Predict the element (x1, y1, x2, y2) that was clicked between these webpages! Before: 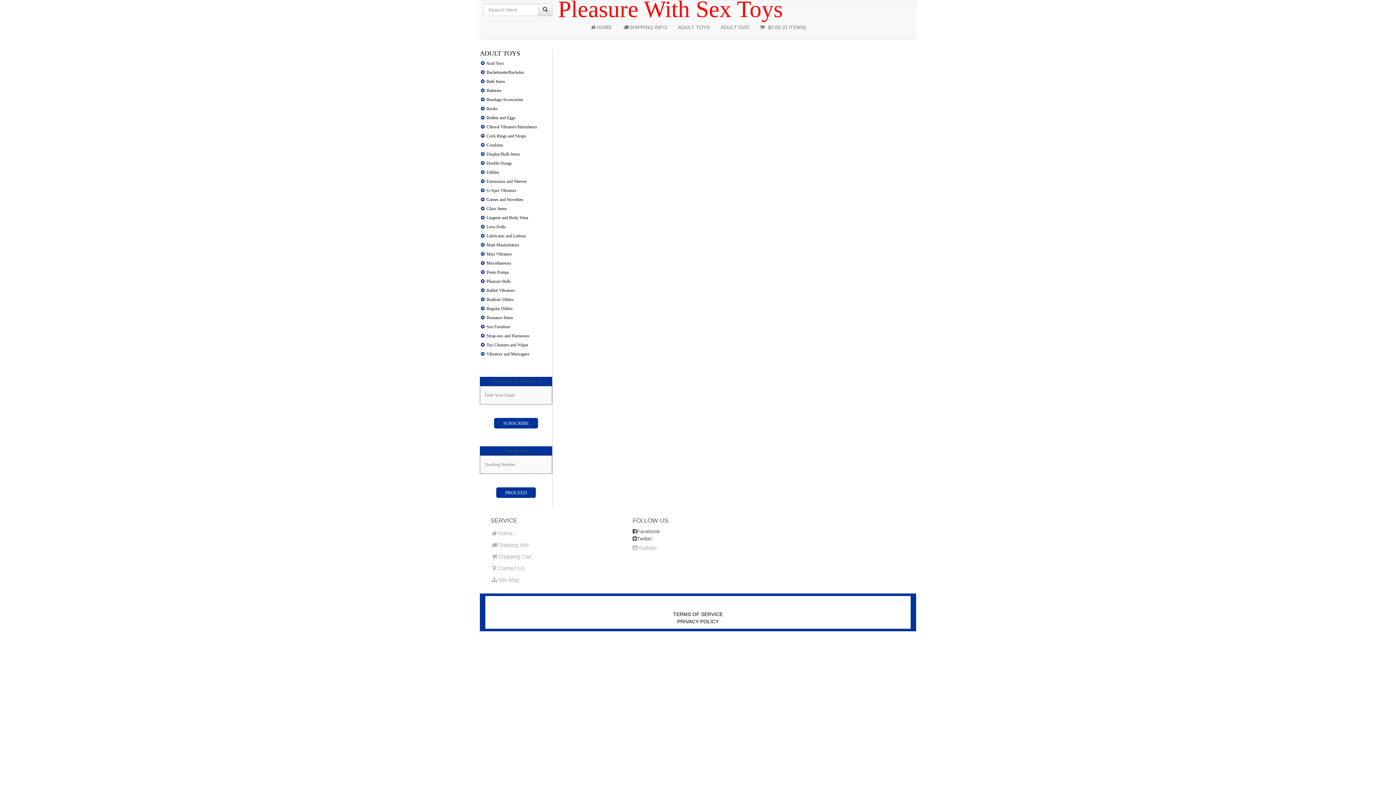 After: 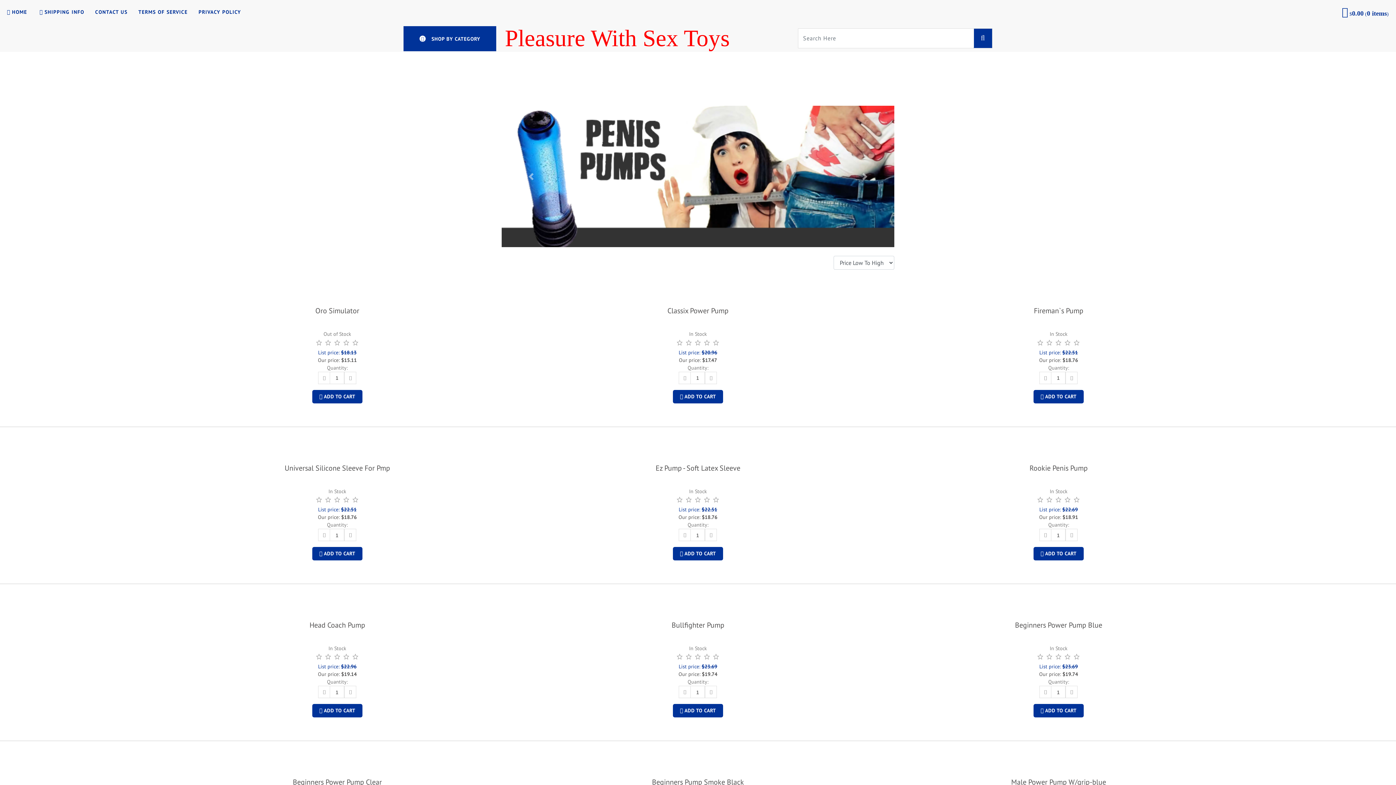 Action: bbox: (480, 269, 509, 274) label:  Penis Pumps